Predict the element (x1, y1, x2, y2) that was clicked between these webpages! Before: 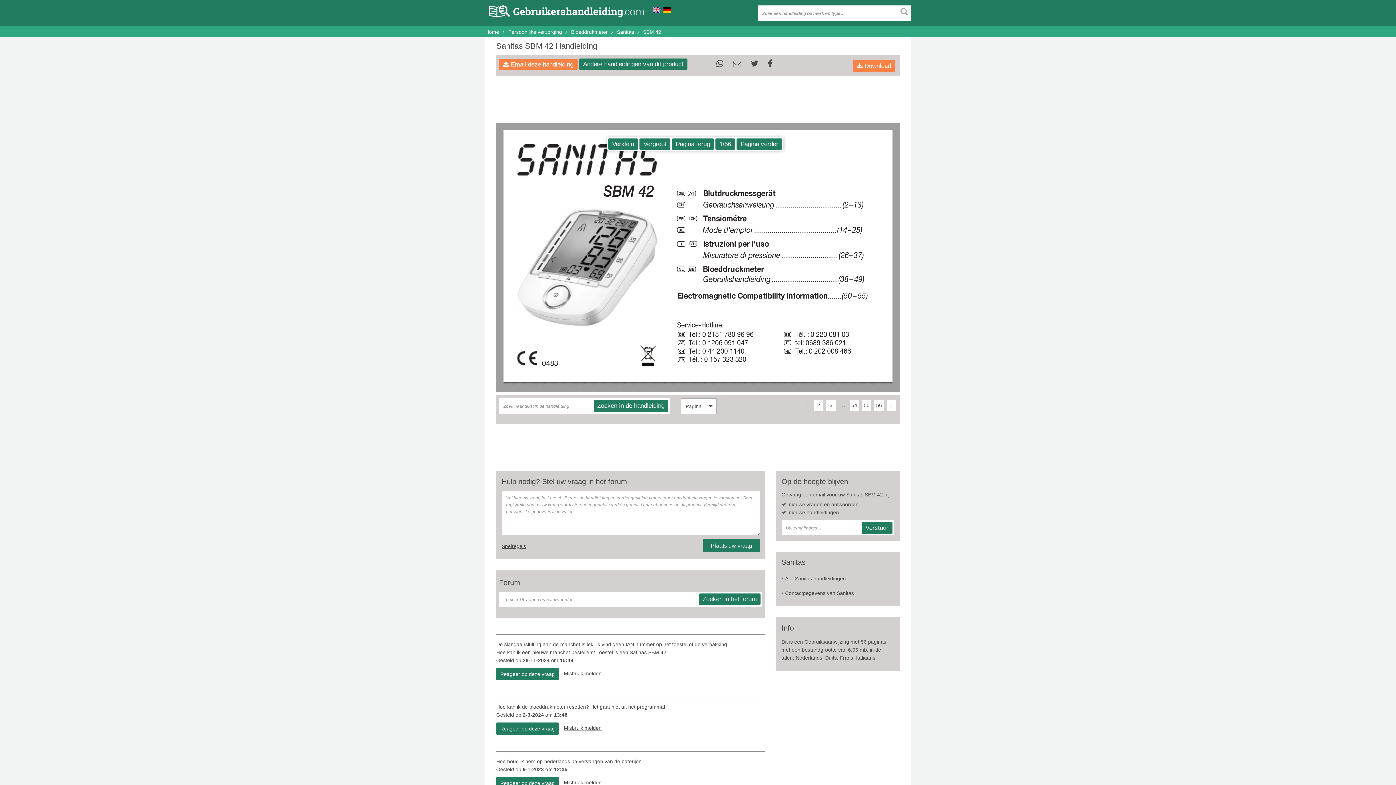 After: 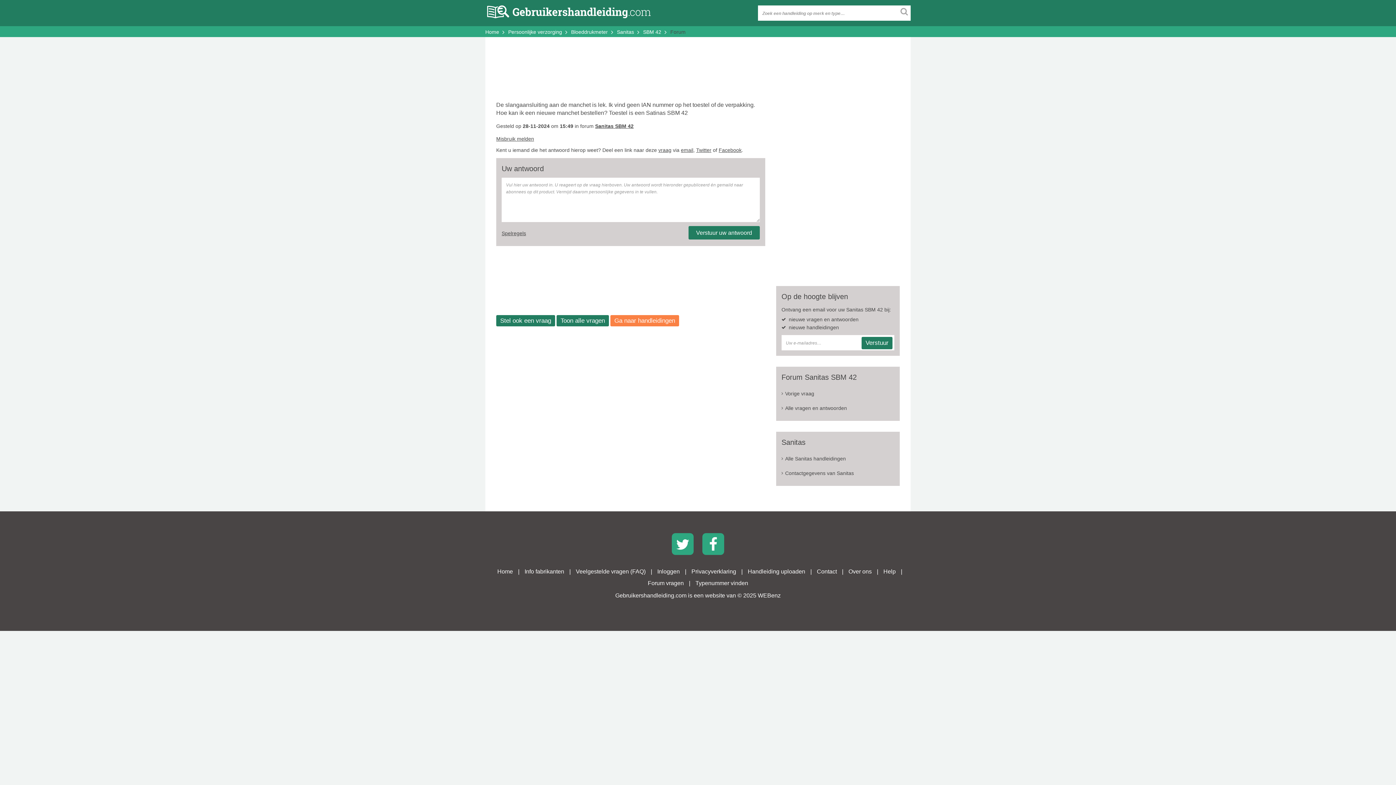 Action: label: Reageer op deze vraag bbox: (496, 668, 558, 680)